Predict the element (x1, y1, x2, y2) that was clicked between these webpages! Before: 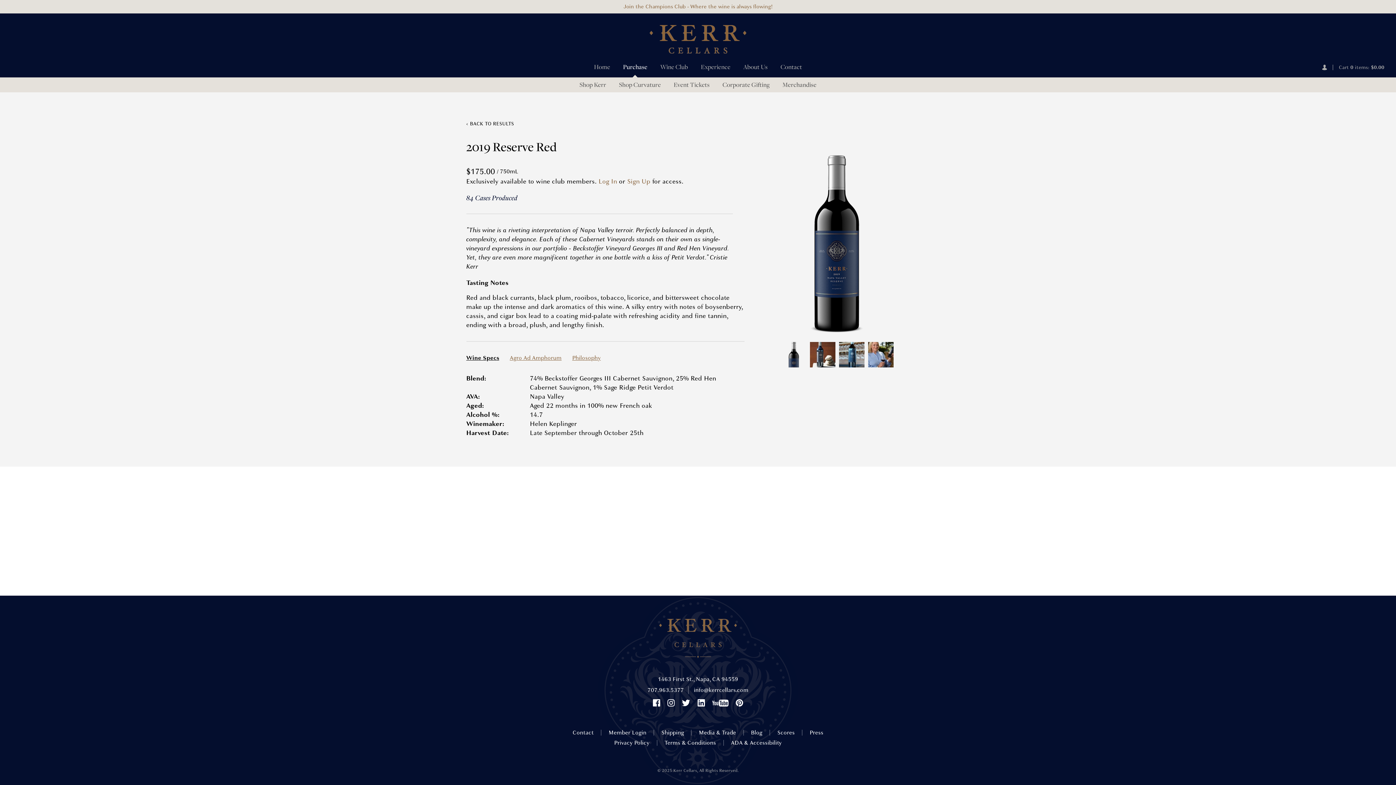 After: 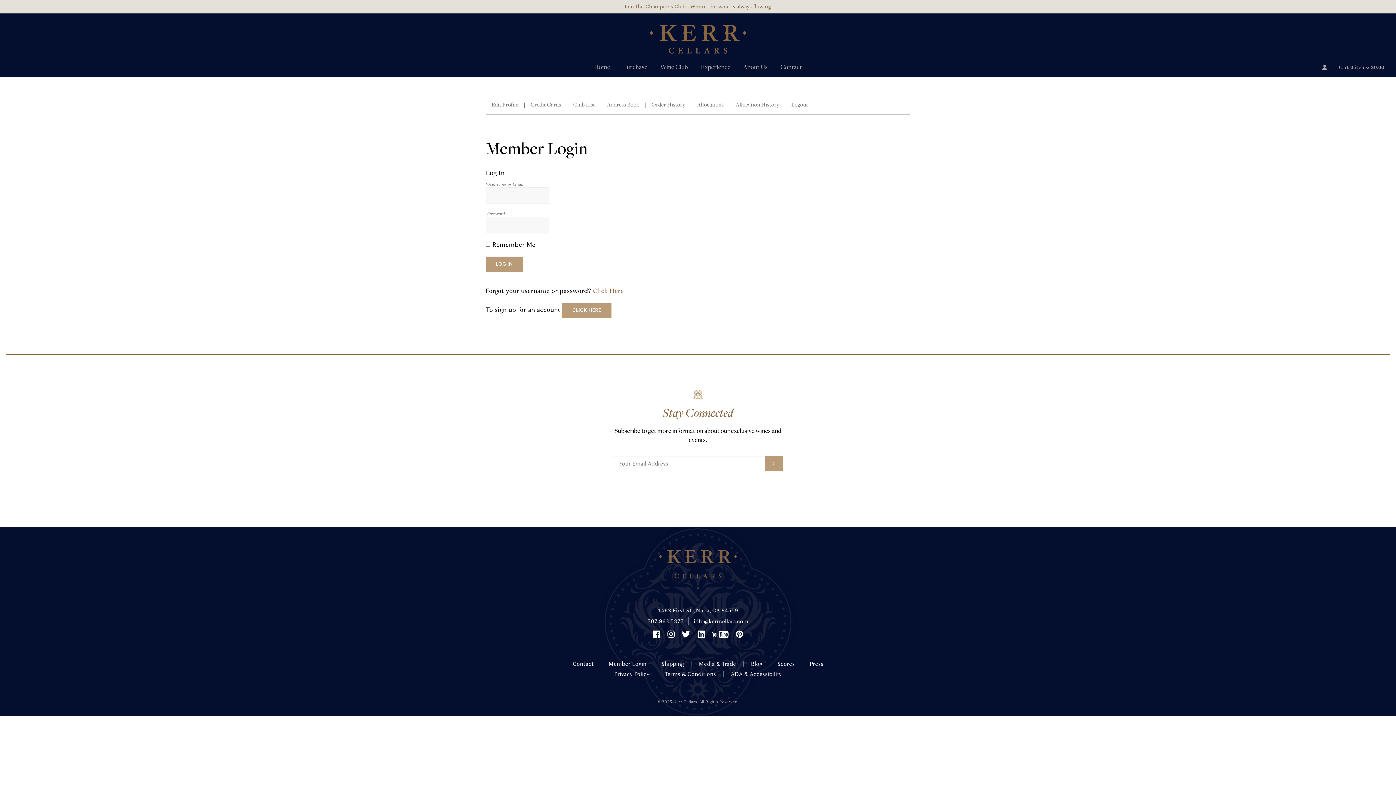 Action: bbox: (605, 730, 649, 736) label: Member Login